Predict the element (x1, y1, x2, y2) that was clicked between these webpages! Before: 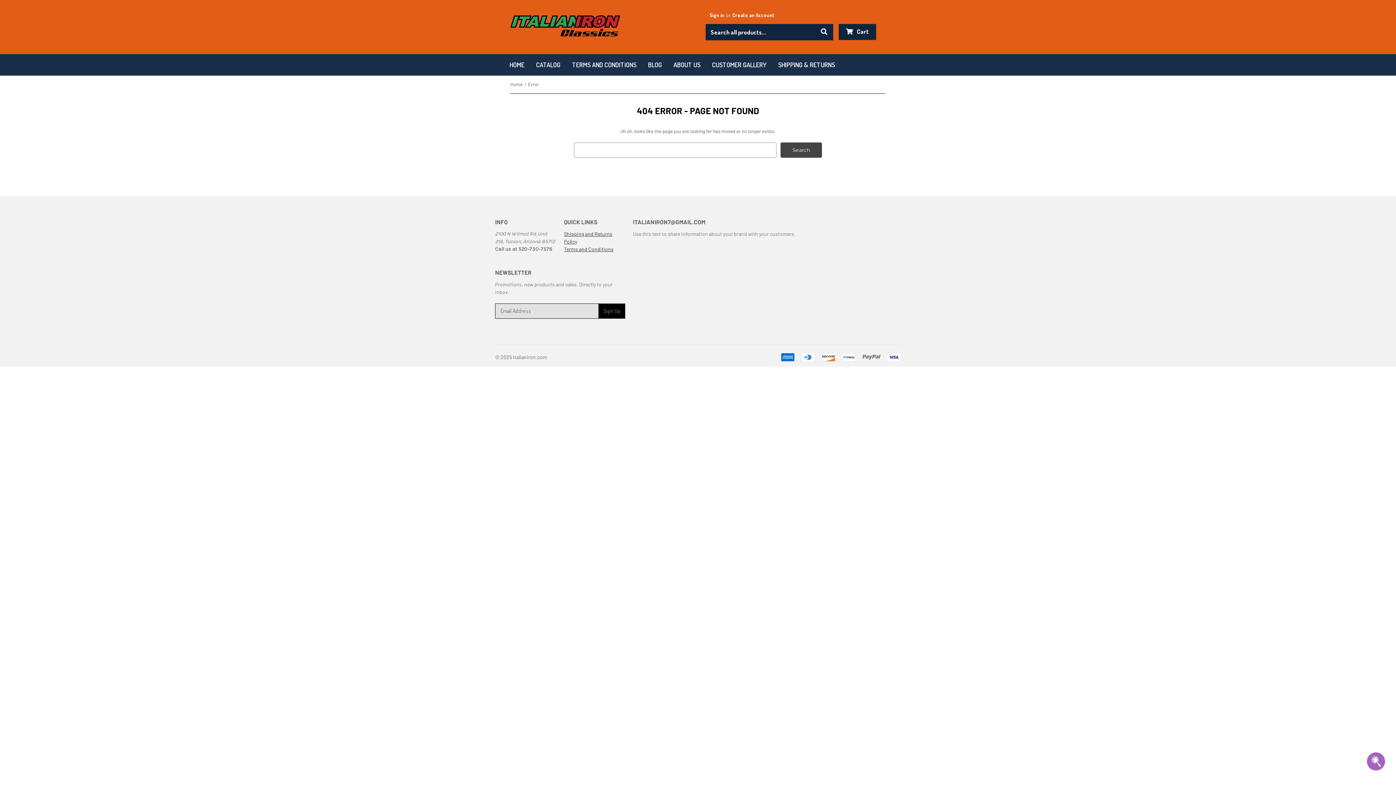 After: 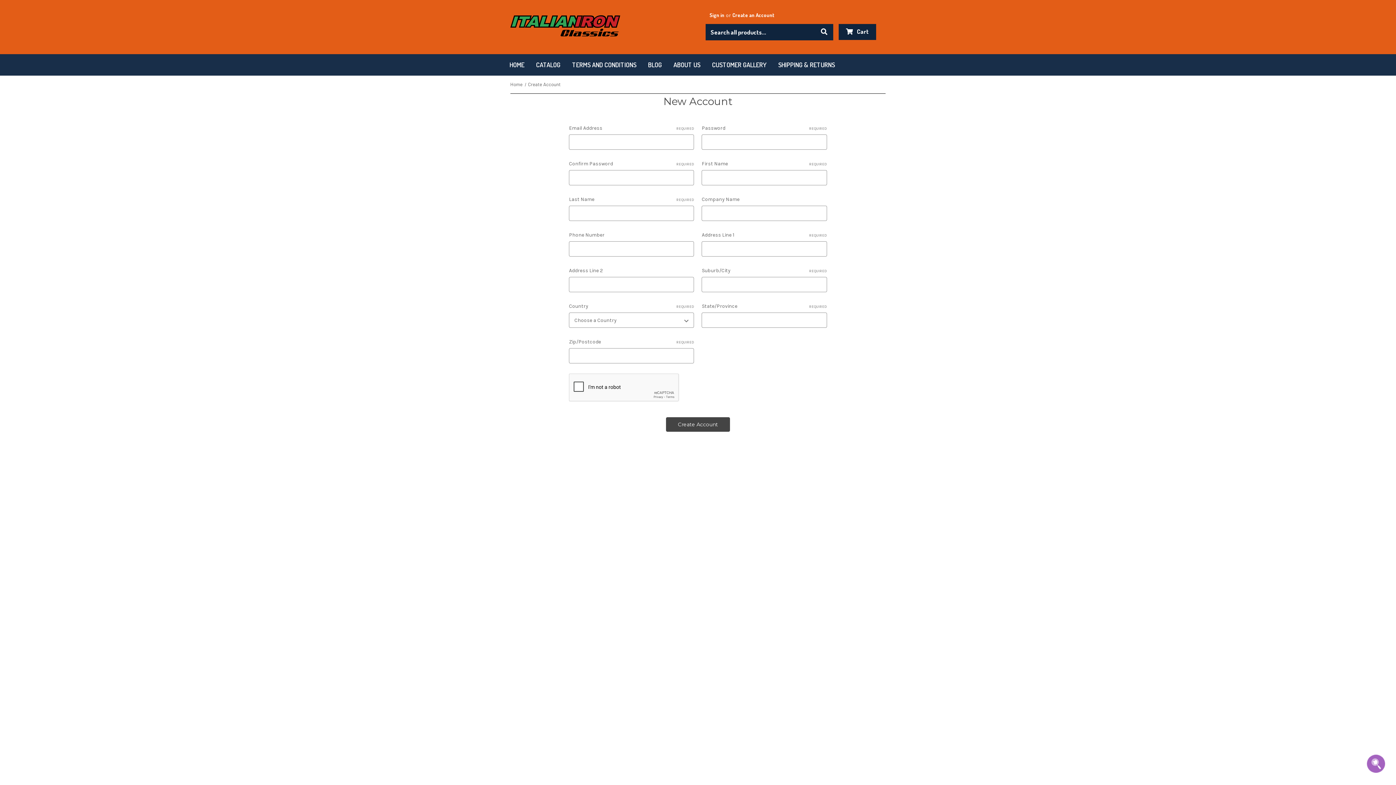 Action: bbox: (728, 6, 778, 24) label: Register